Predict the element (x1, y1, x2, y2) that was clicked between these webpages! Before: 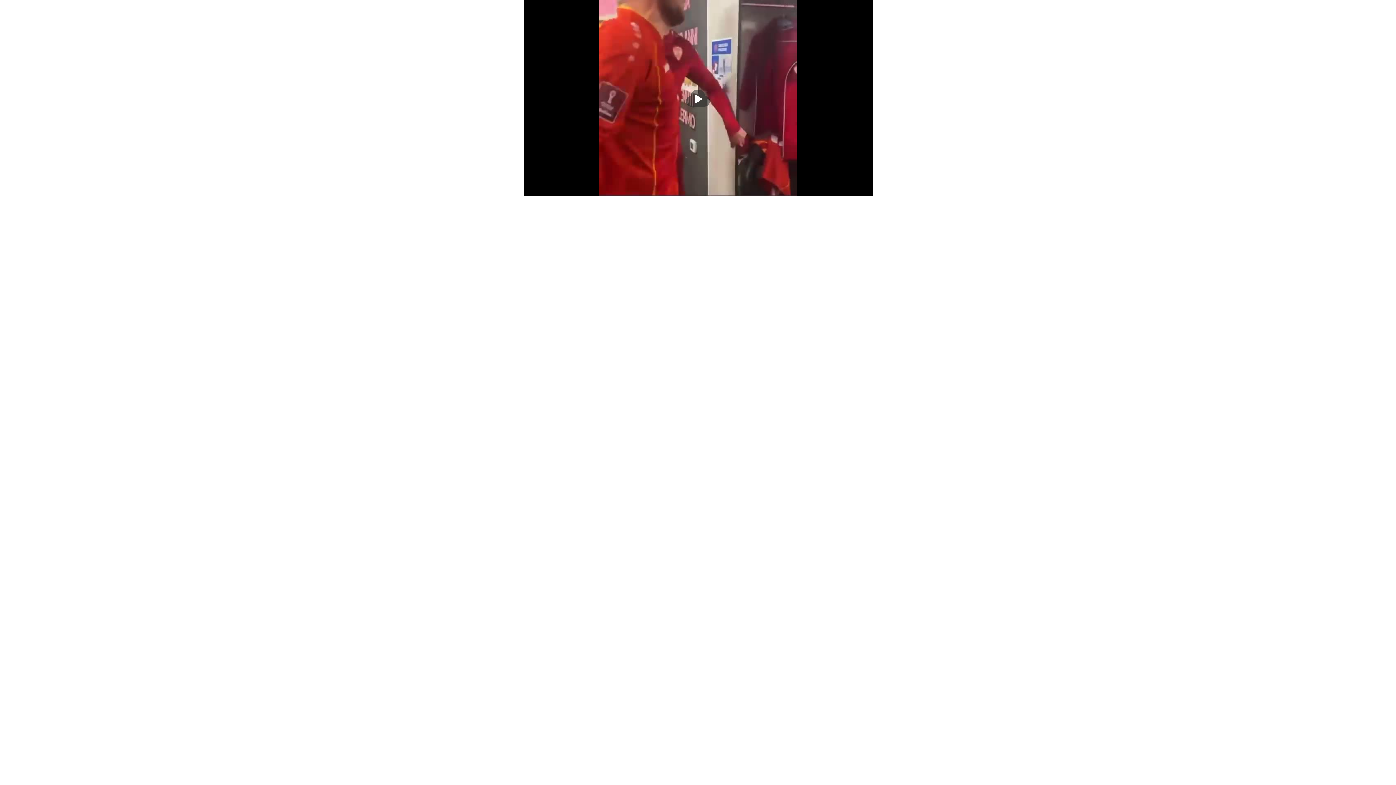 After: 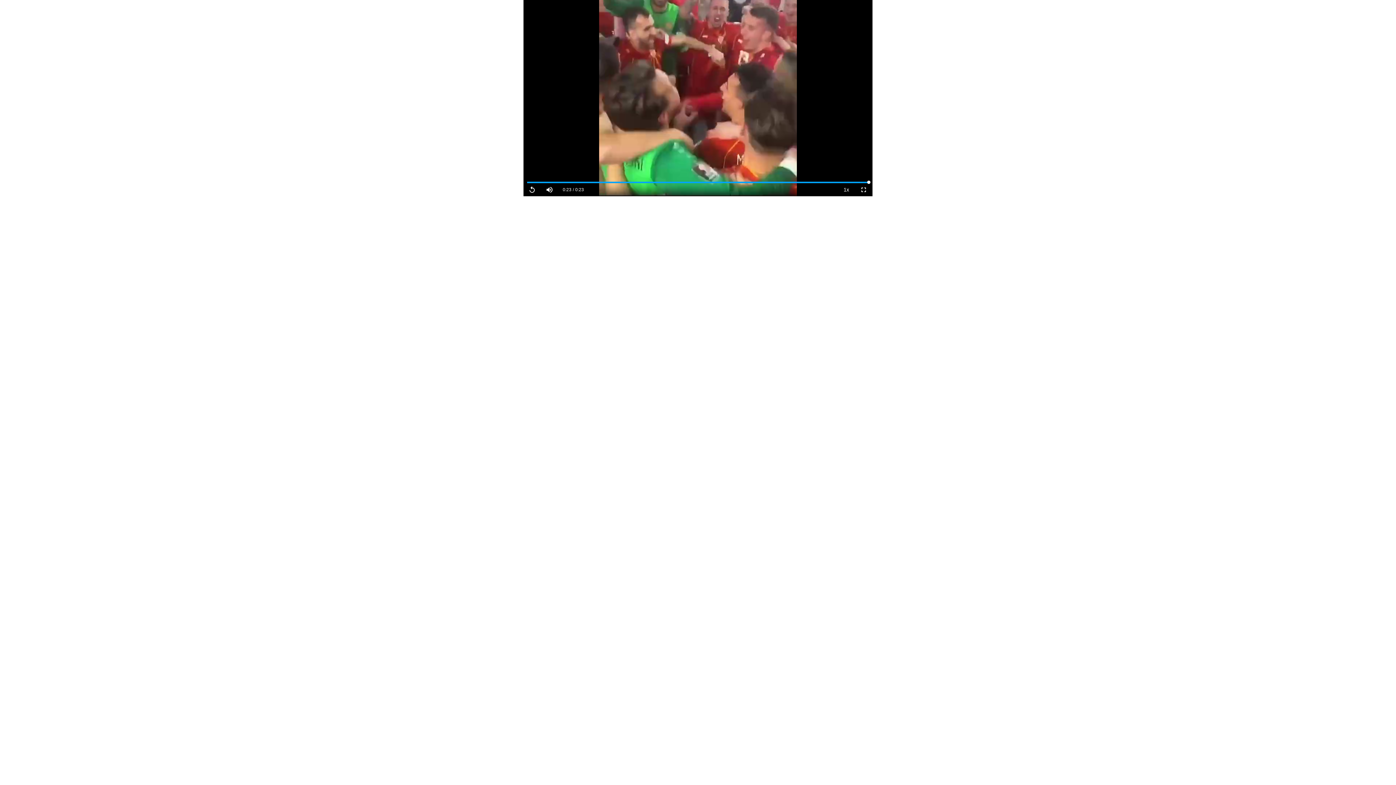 Action: bbox: (685, 89, 710, 106) label: 播放